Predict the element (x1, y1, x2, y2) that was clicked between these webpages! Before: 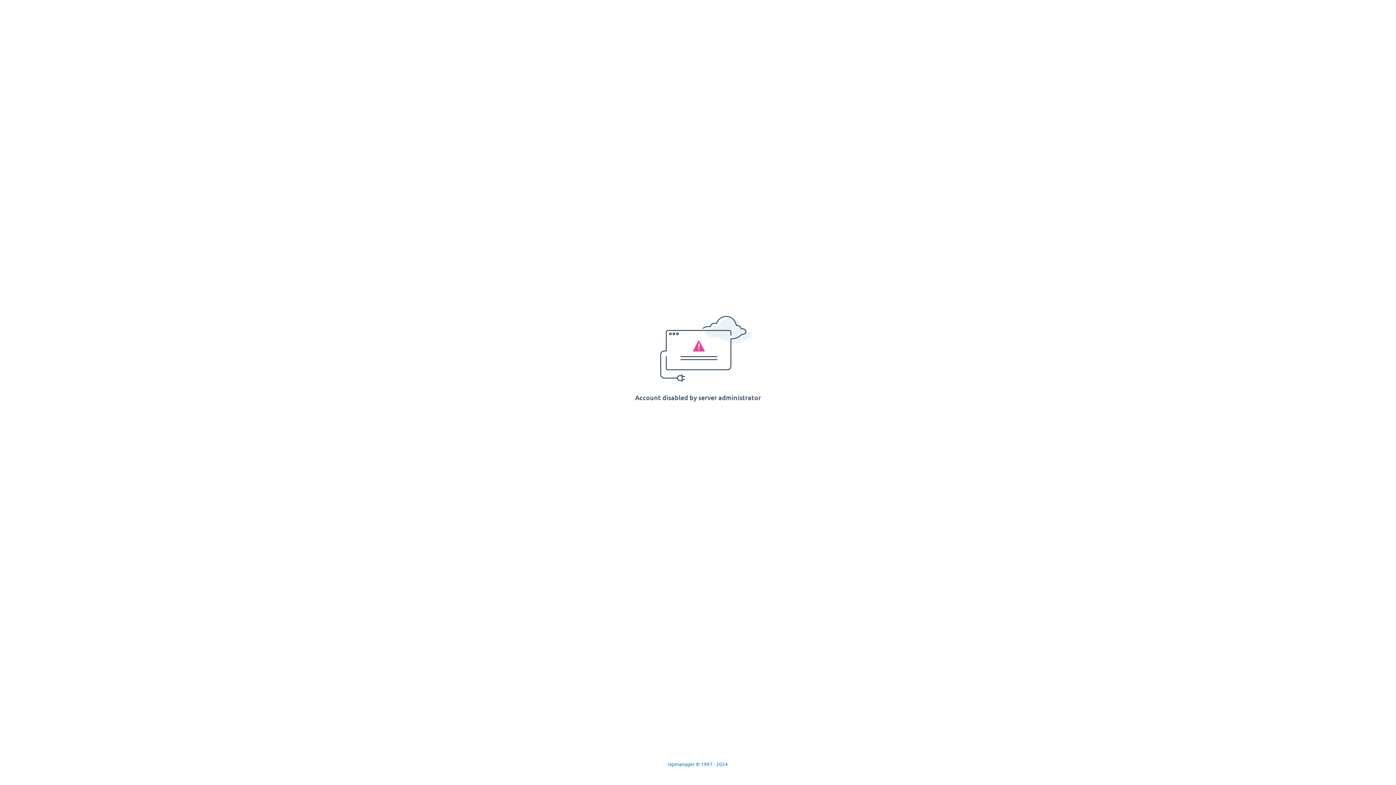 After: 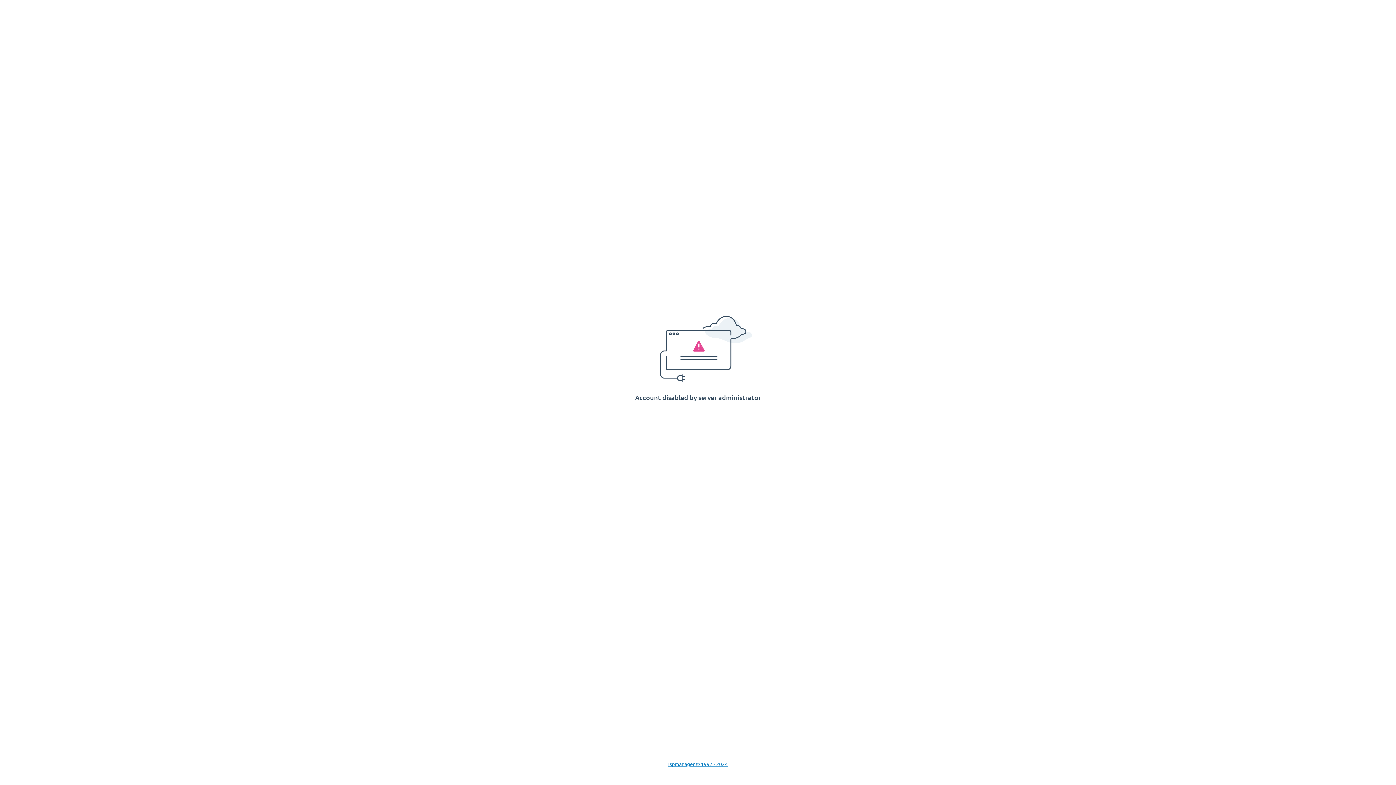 Action: label: Ispmanager © 1997 - 2024 bbox: (668, 761, 728, 767)